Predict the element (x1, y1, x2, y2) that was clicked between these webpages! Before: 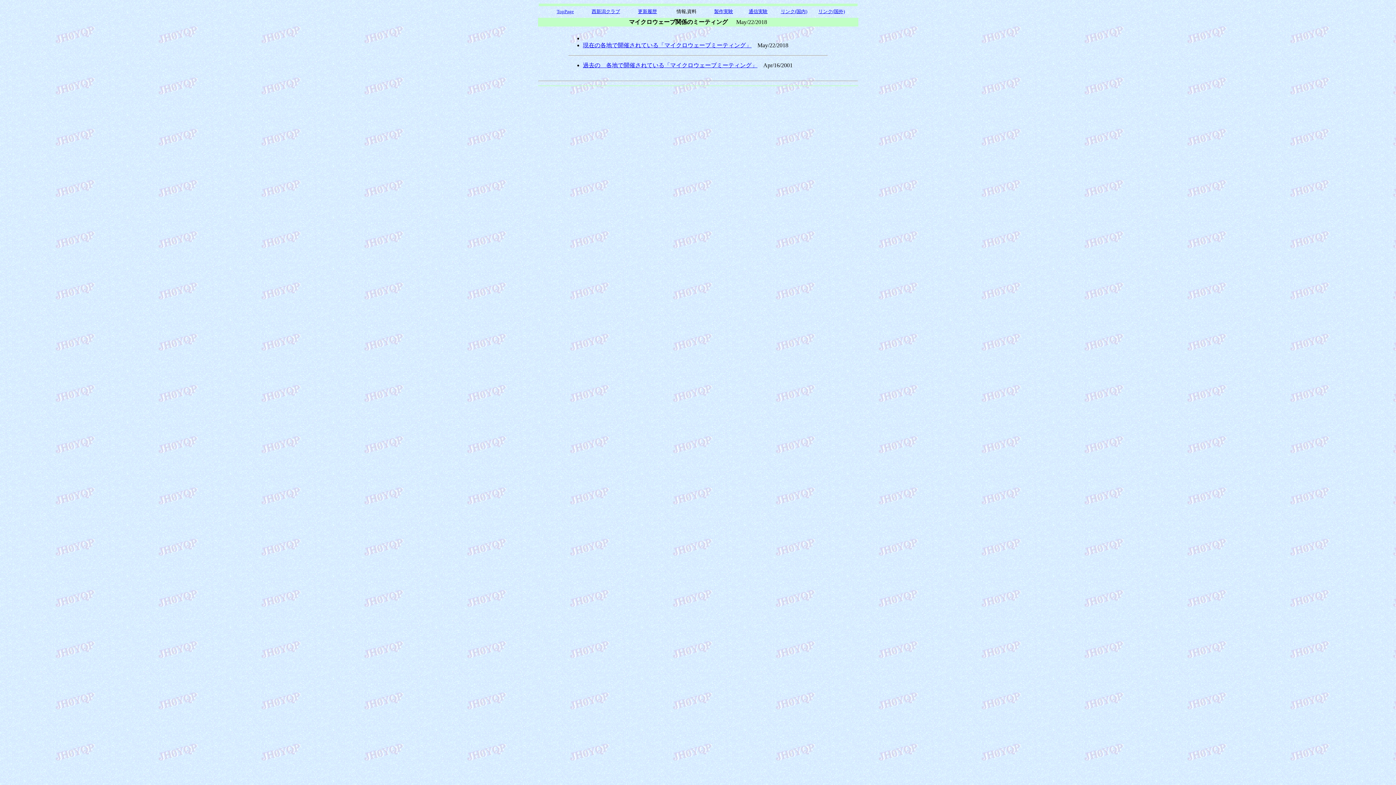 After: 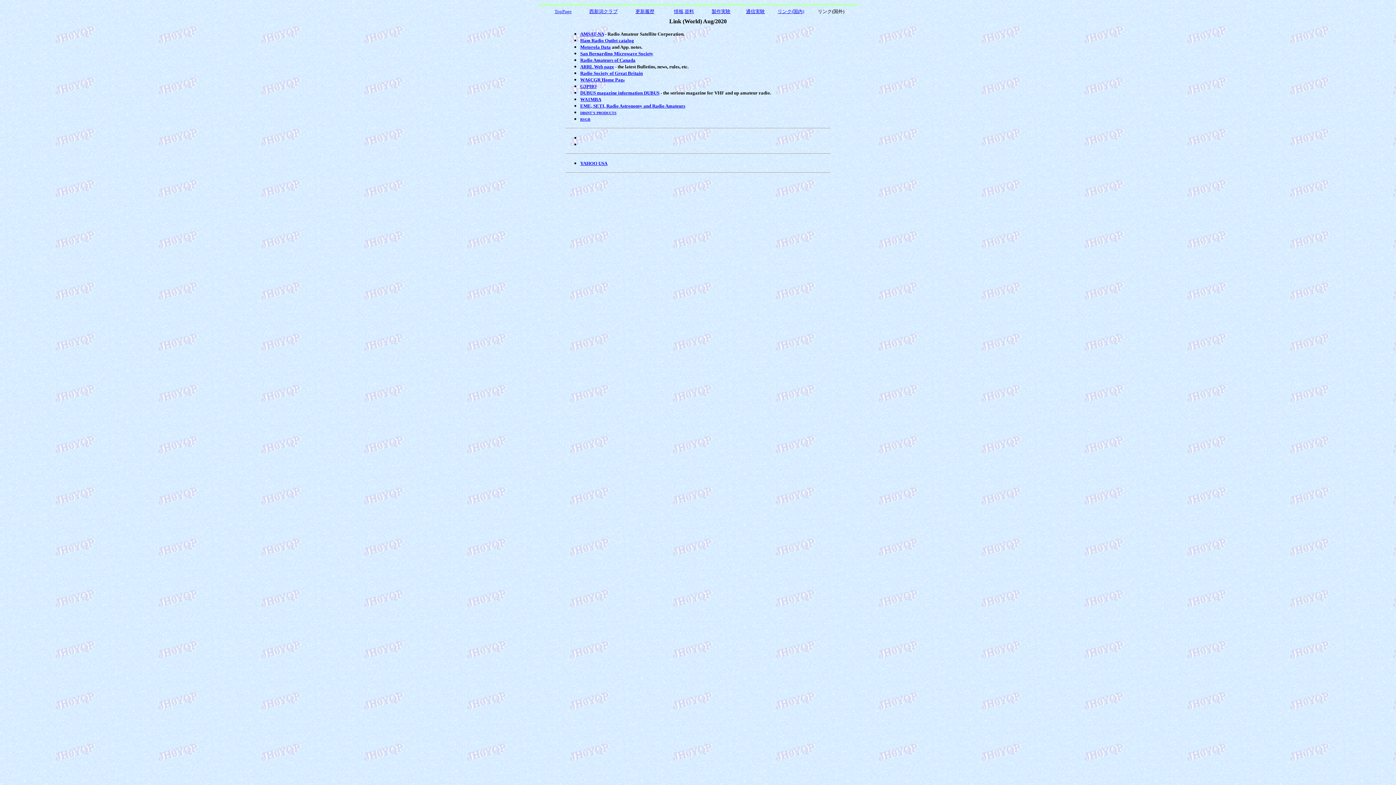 Action: label: リンク(国外) bbox: (818, 8, 845, 14)